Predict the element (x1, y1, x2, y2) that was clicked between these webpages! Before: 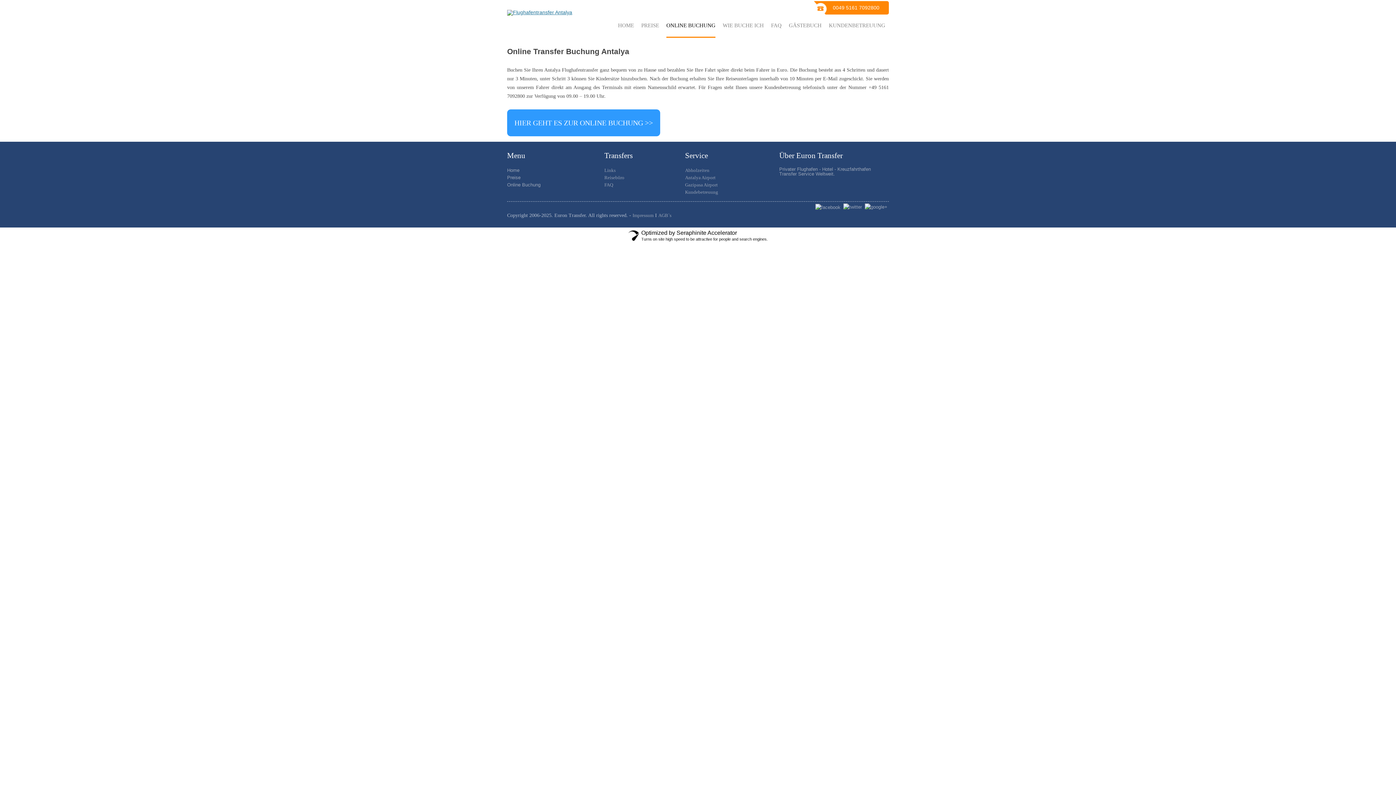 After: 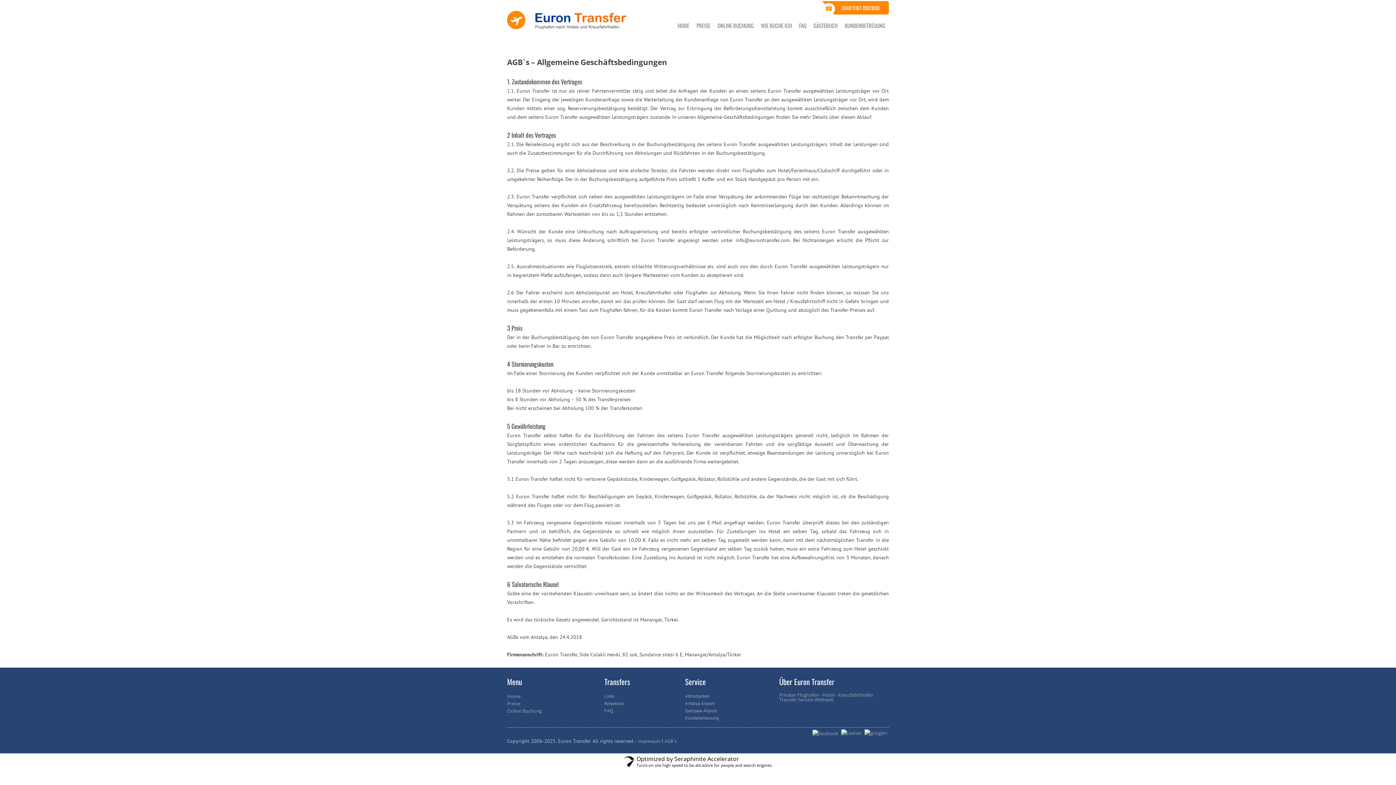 Action: label: AGB`s bbox: (658, 212, 671, 218)